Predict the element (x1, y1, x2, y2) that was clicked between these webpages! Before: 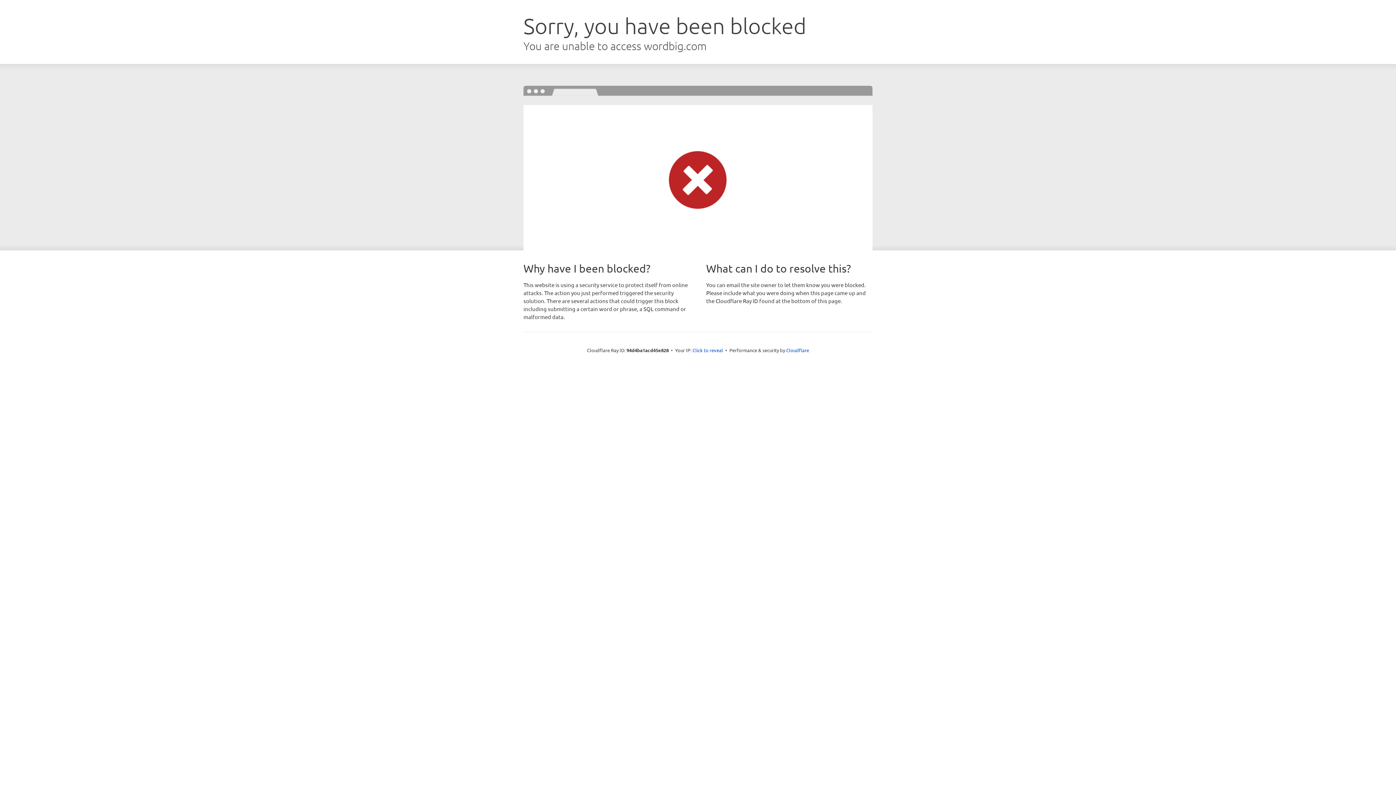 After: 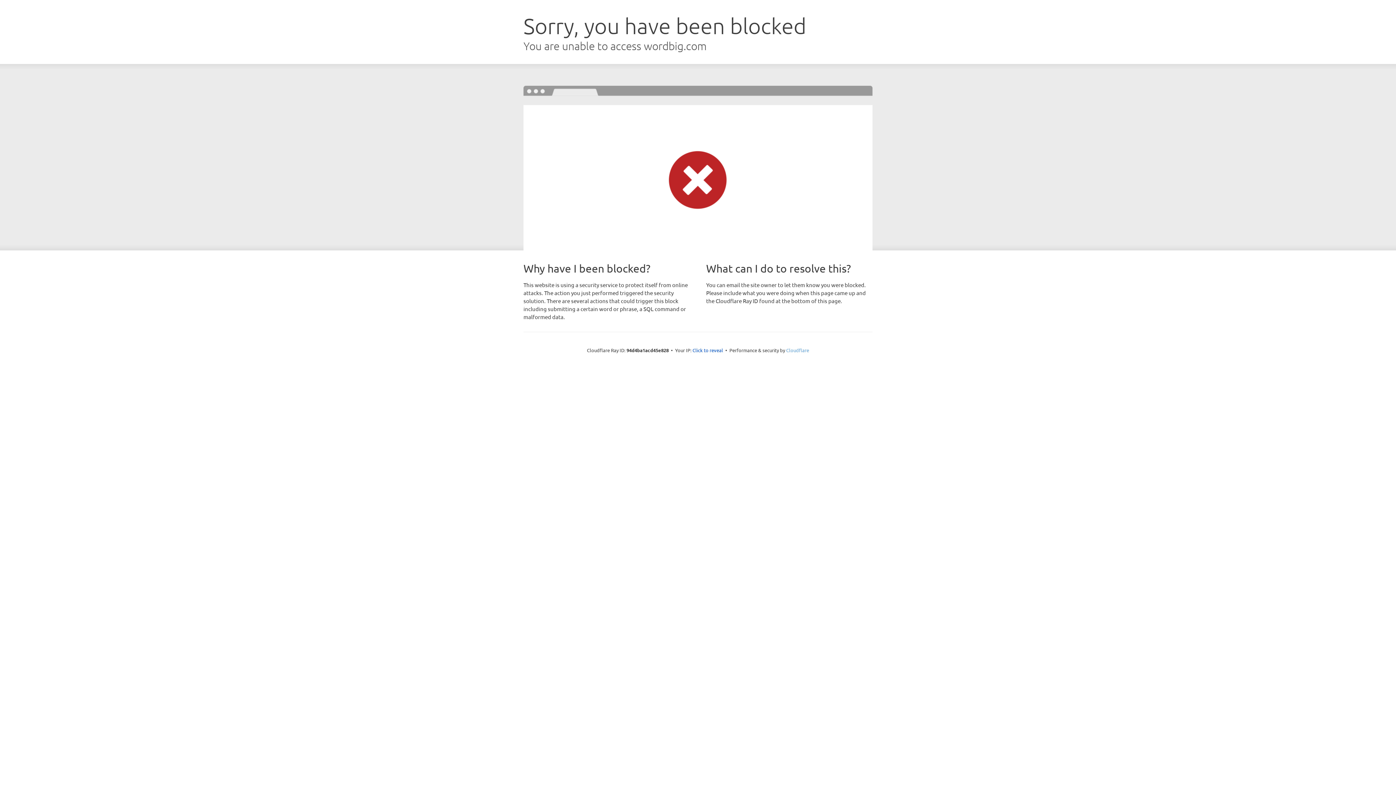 Action: label: Cloudflare bbox: (786, 347, 809, 353)